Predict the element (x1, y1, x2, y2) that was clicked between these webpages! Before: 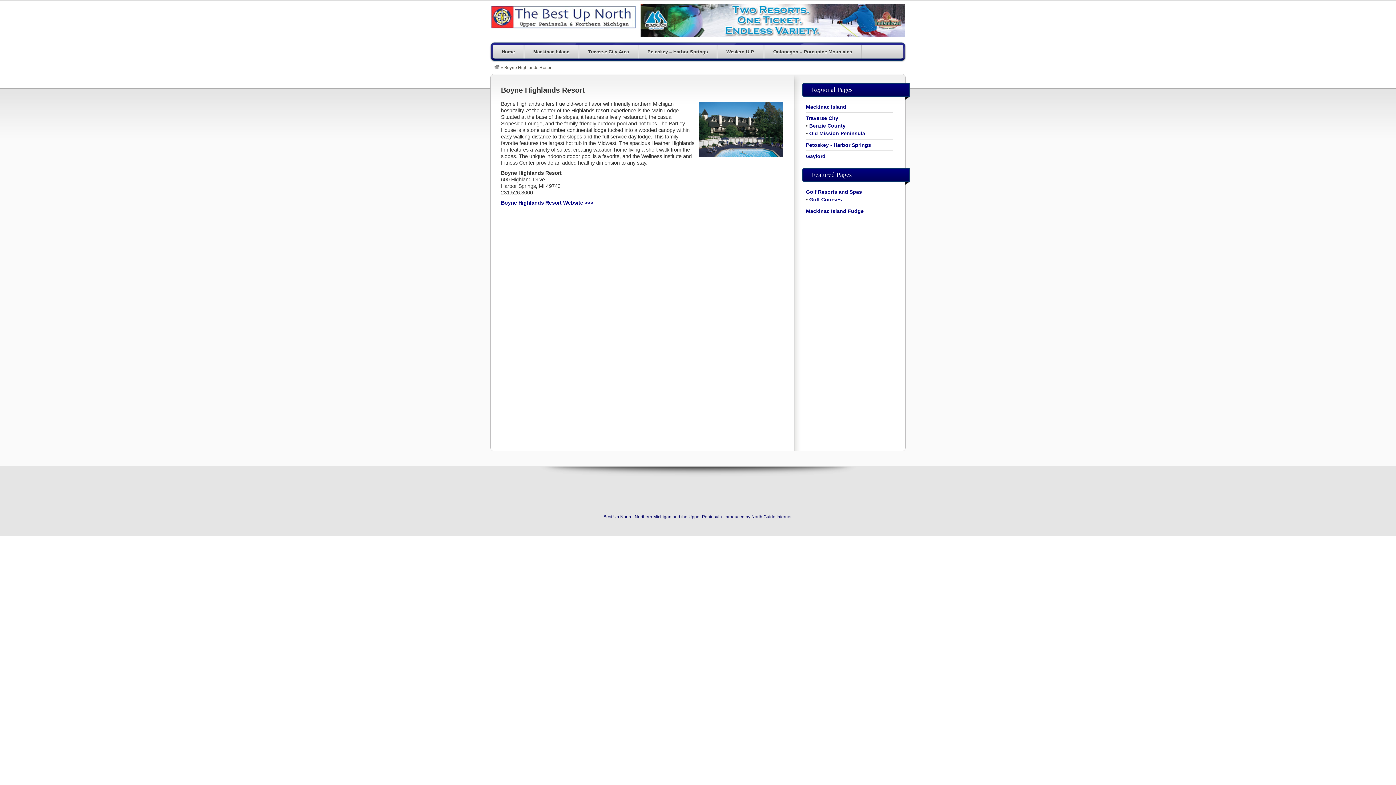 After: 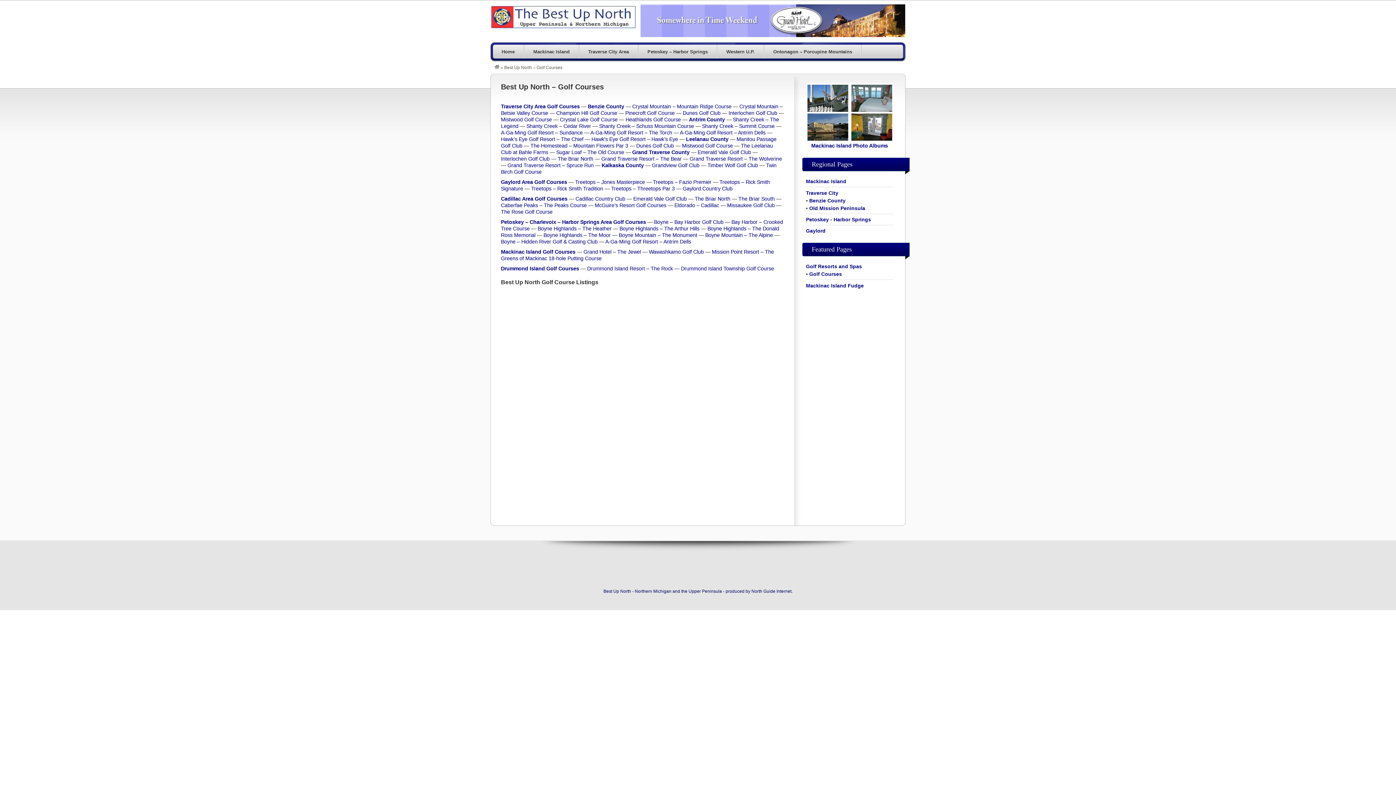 Action: label: Golf Courses bbox: (809, 196, 842, 202)